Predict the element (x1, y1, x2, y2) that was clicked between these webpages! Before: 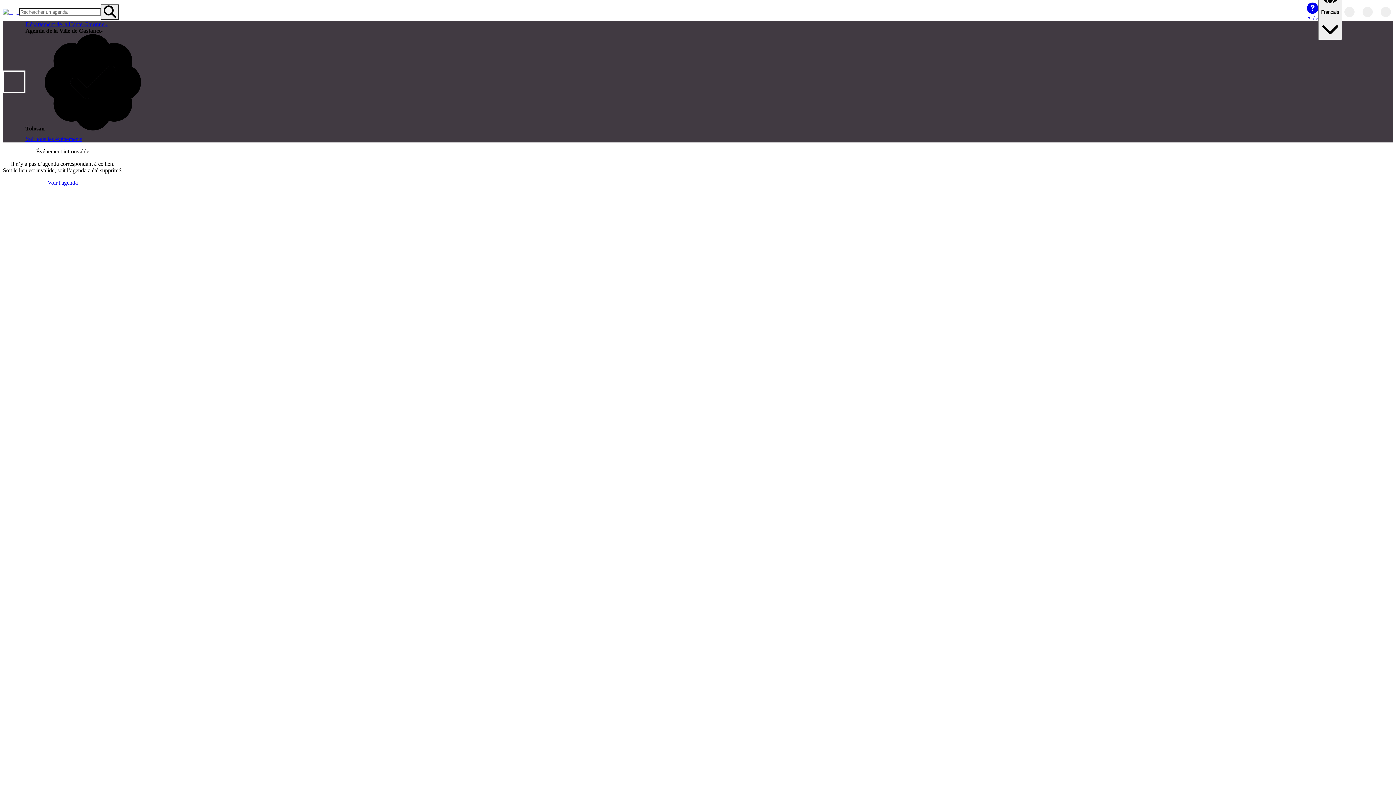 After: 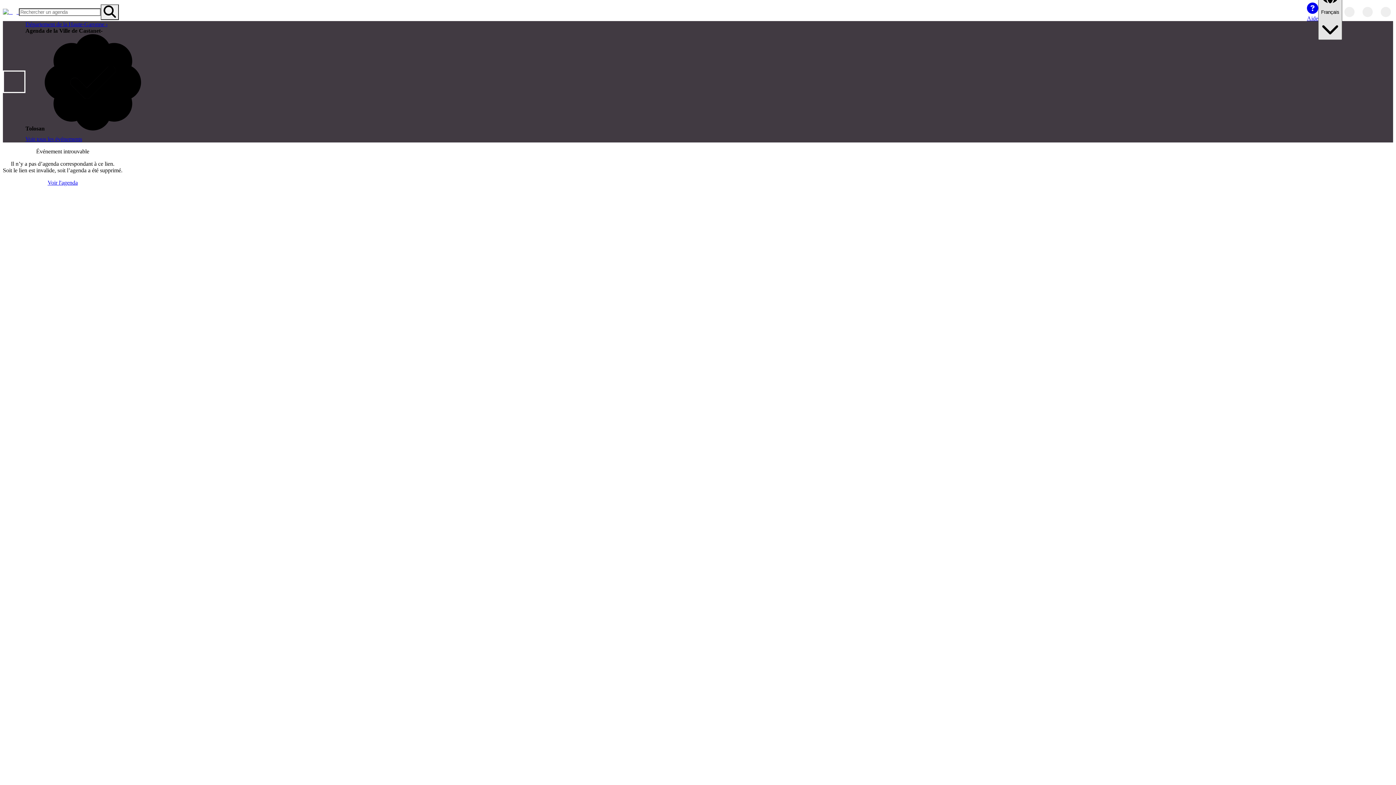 Action: label: Français bbox: (1318, -15, 1342, 39)